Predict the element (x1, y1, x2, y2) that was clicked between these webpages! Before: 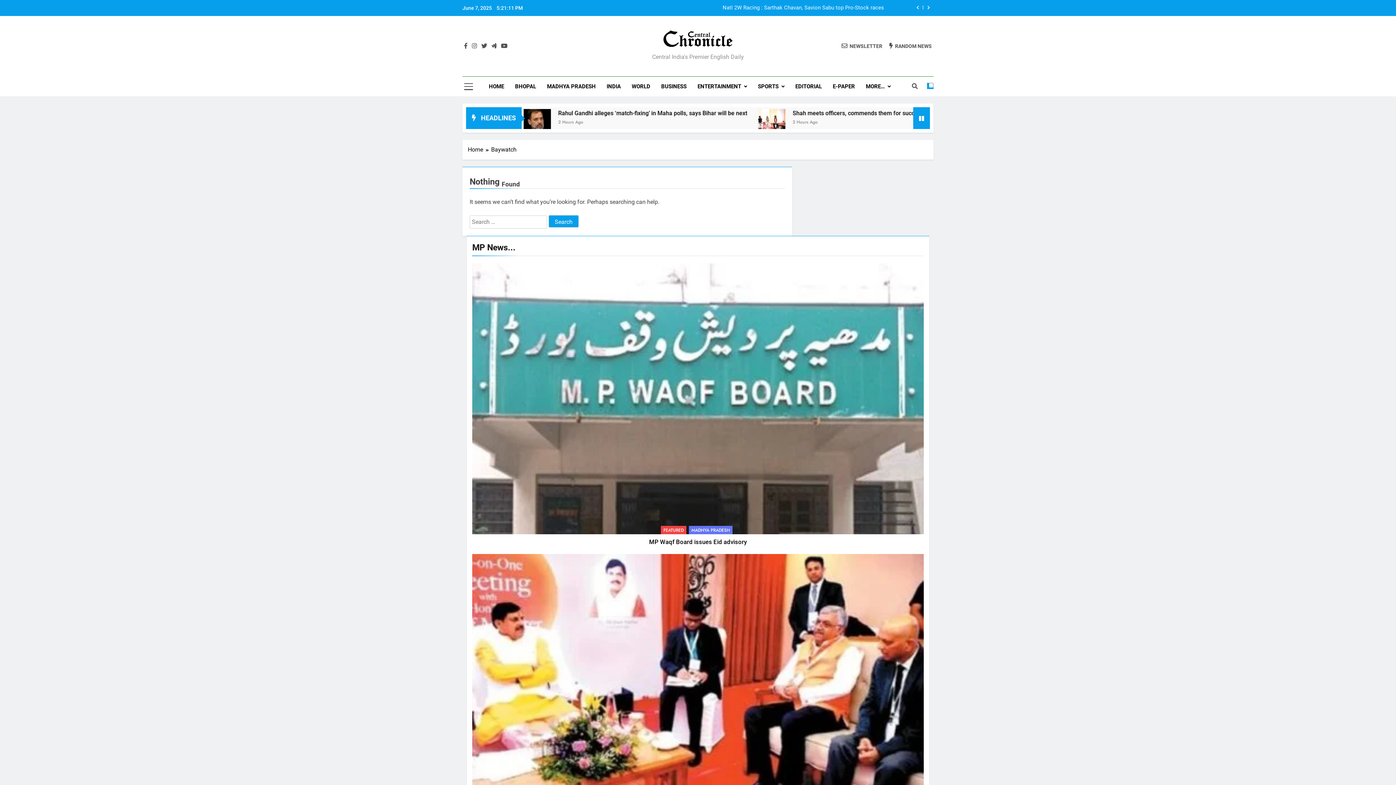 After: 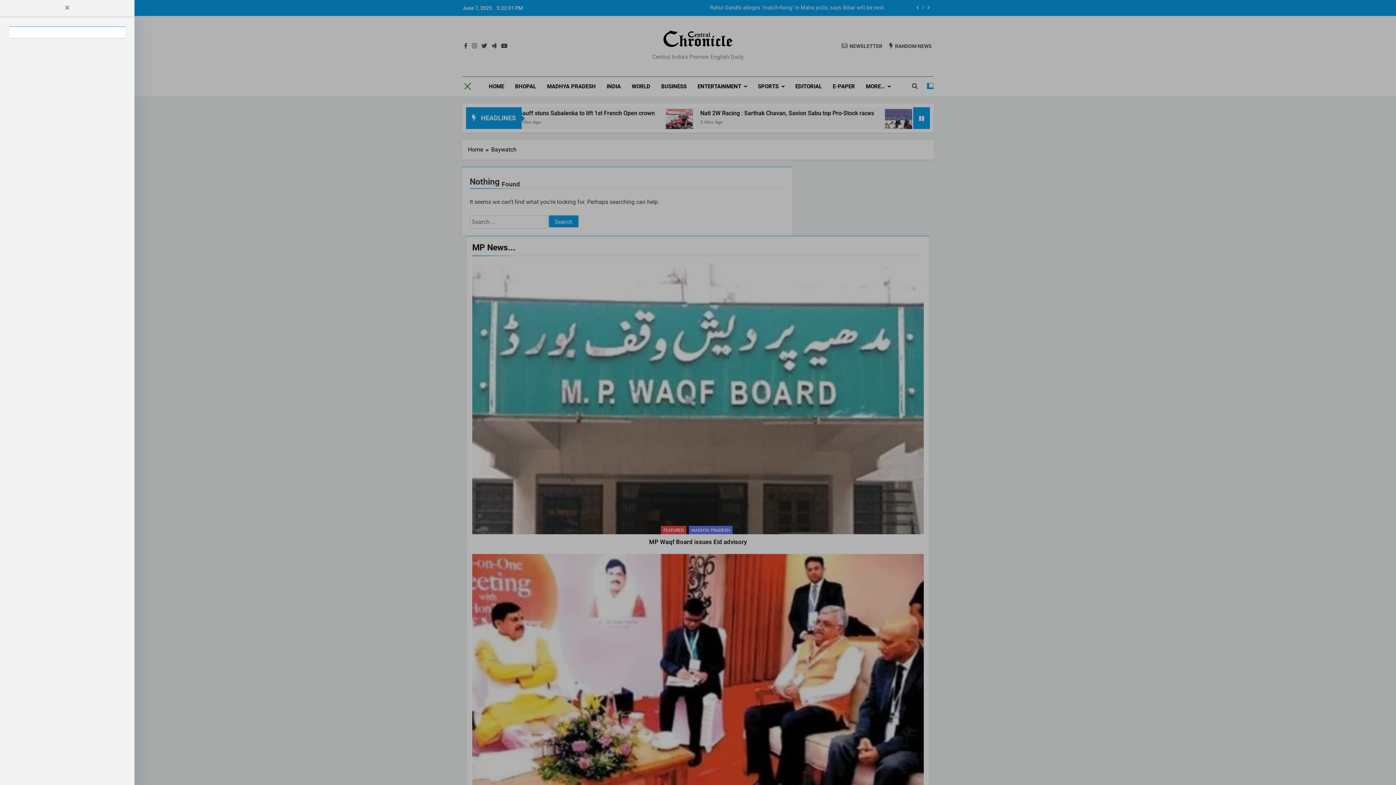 Action: bbox: (464, 82, 473, 91)